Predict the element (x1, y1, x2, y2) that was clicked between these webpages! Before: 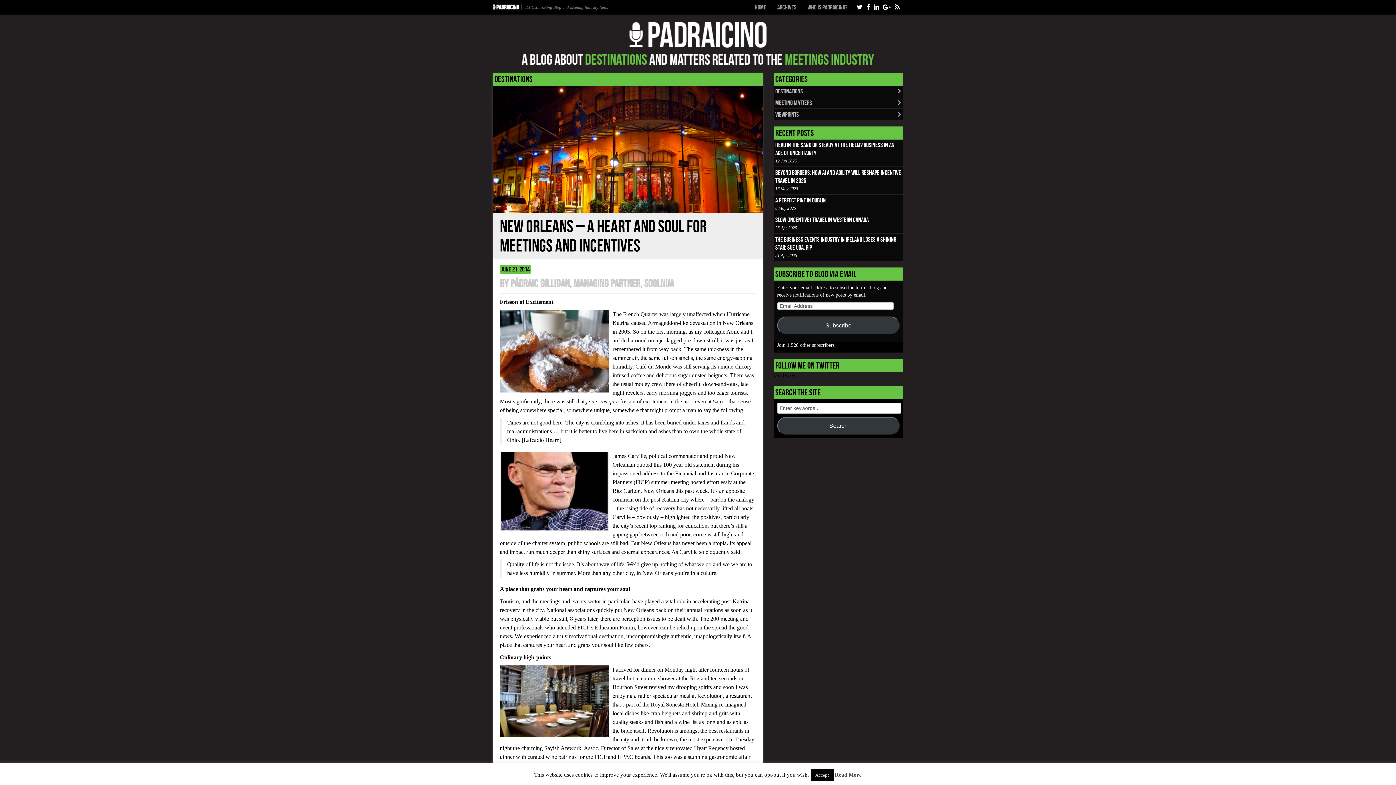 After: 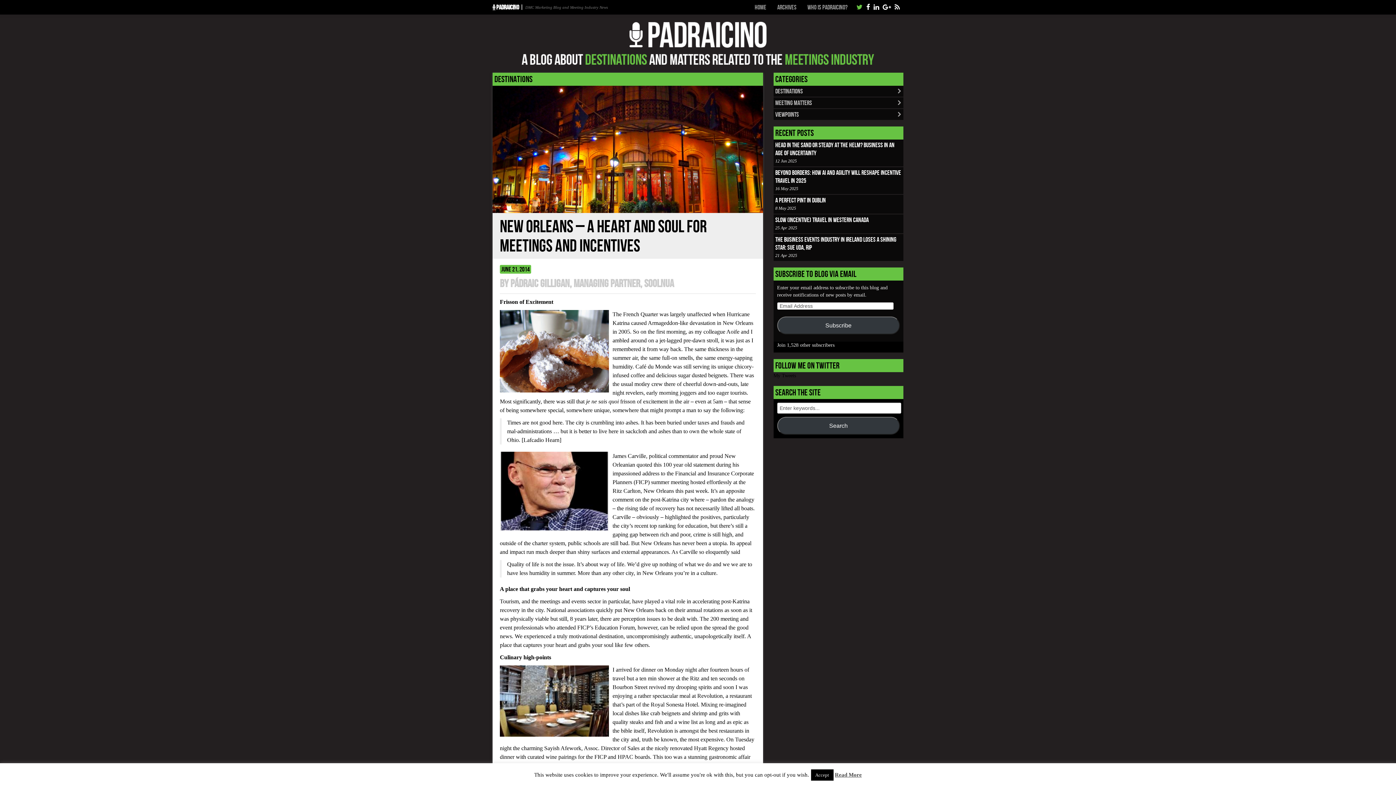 Action: bbox: (856, 0, 862, 14)